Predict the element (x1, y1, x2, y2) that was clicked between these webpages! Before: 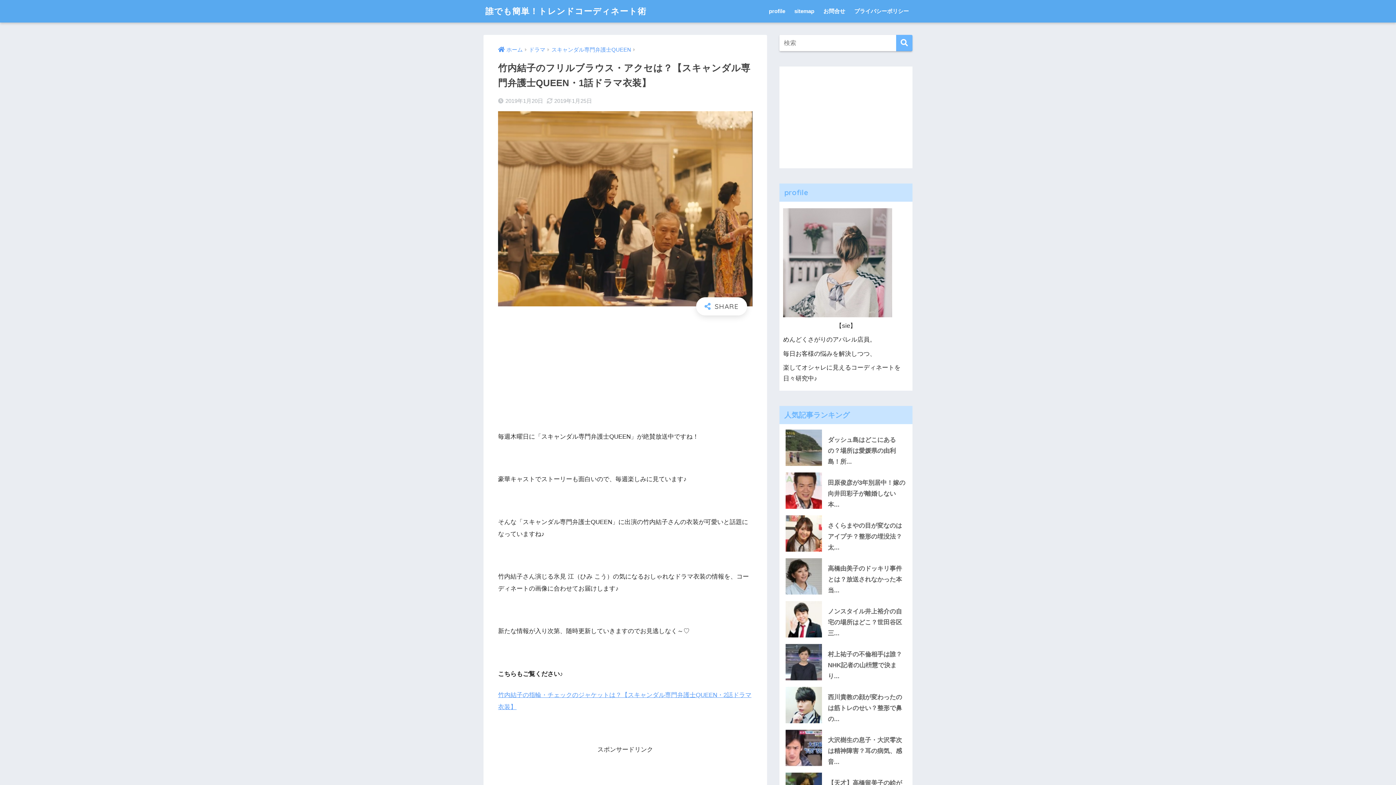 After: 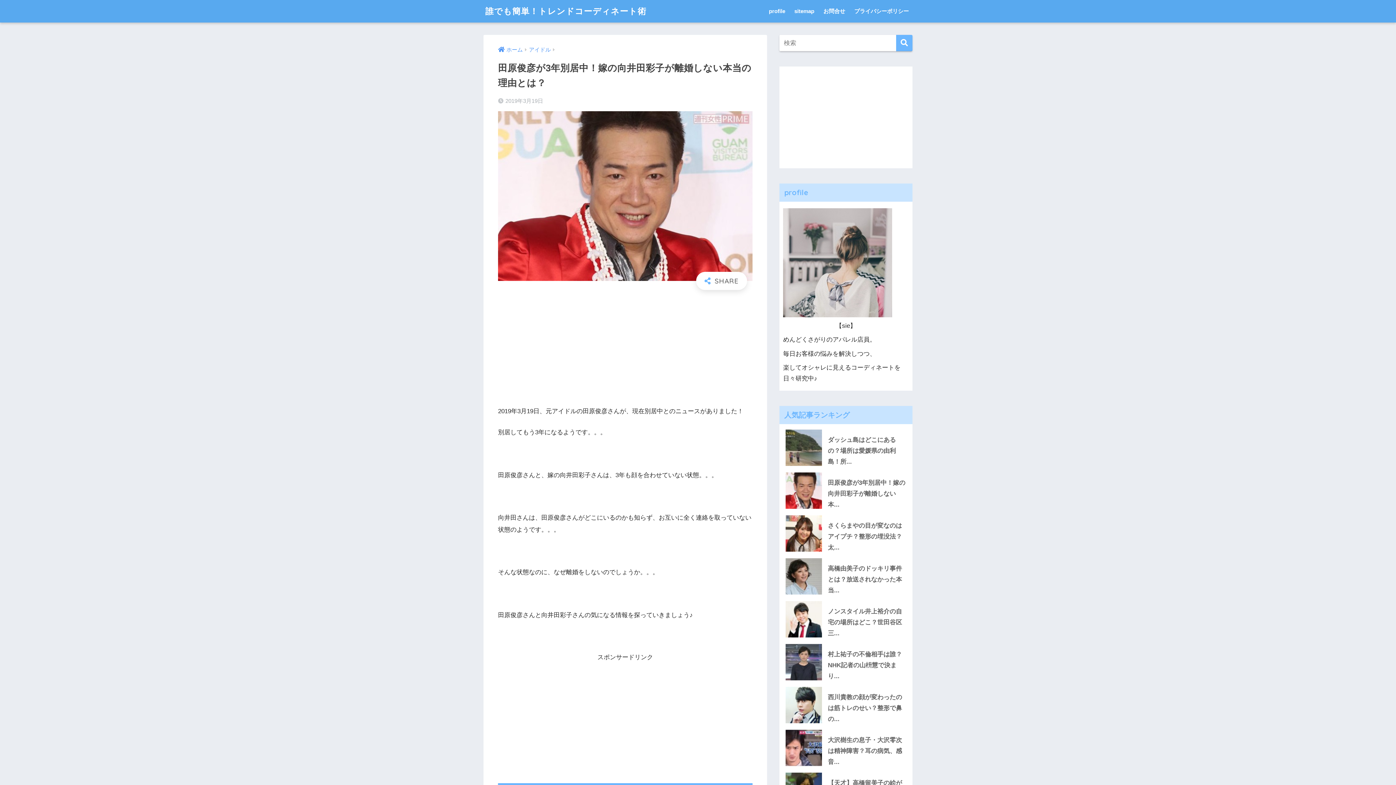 Action: bbox: (783, 470, 909, 475)